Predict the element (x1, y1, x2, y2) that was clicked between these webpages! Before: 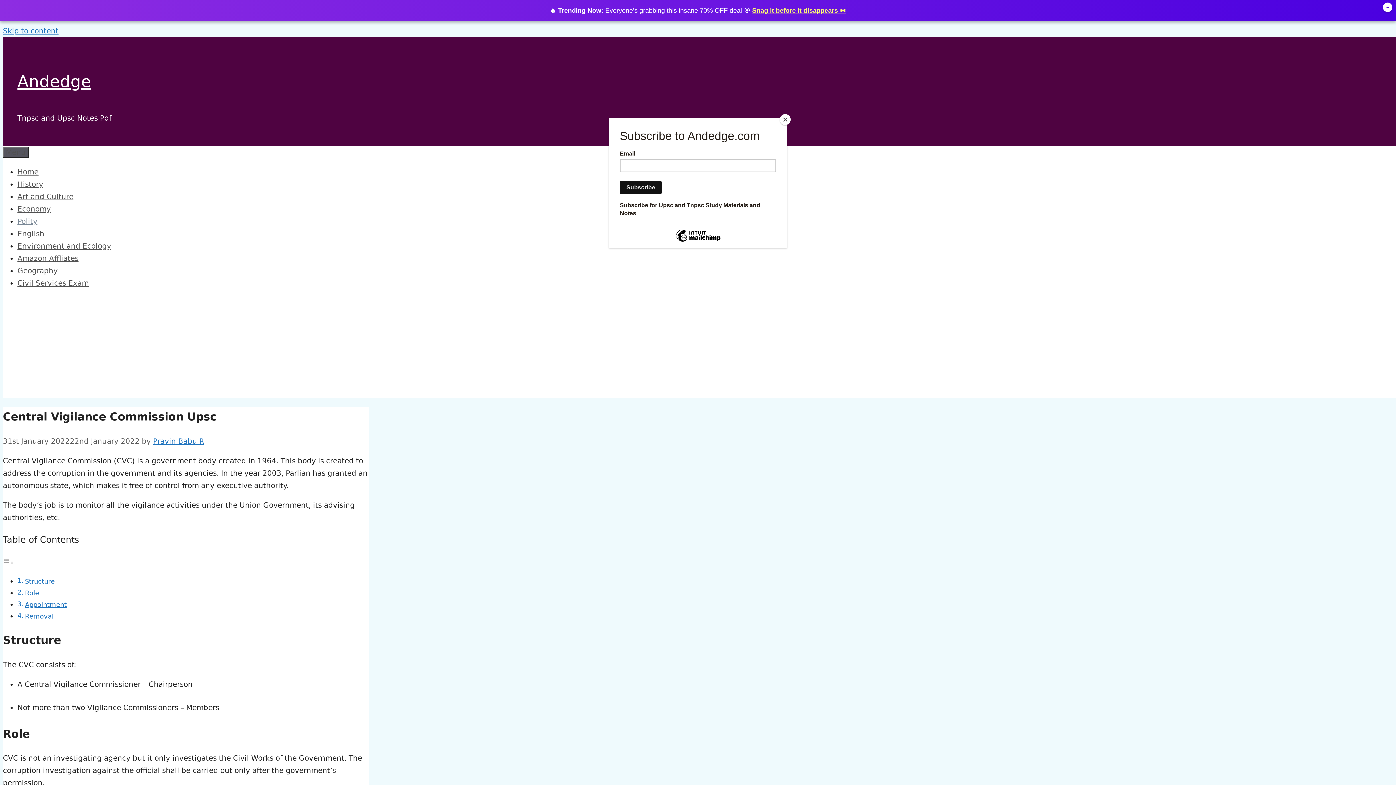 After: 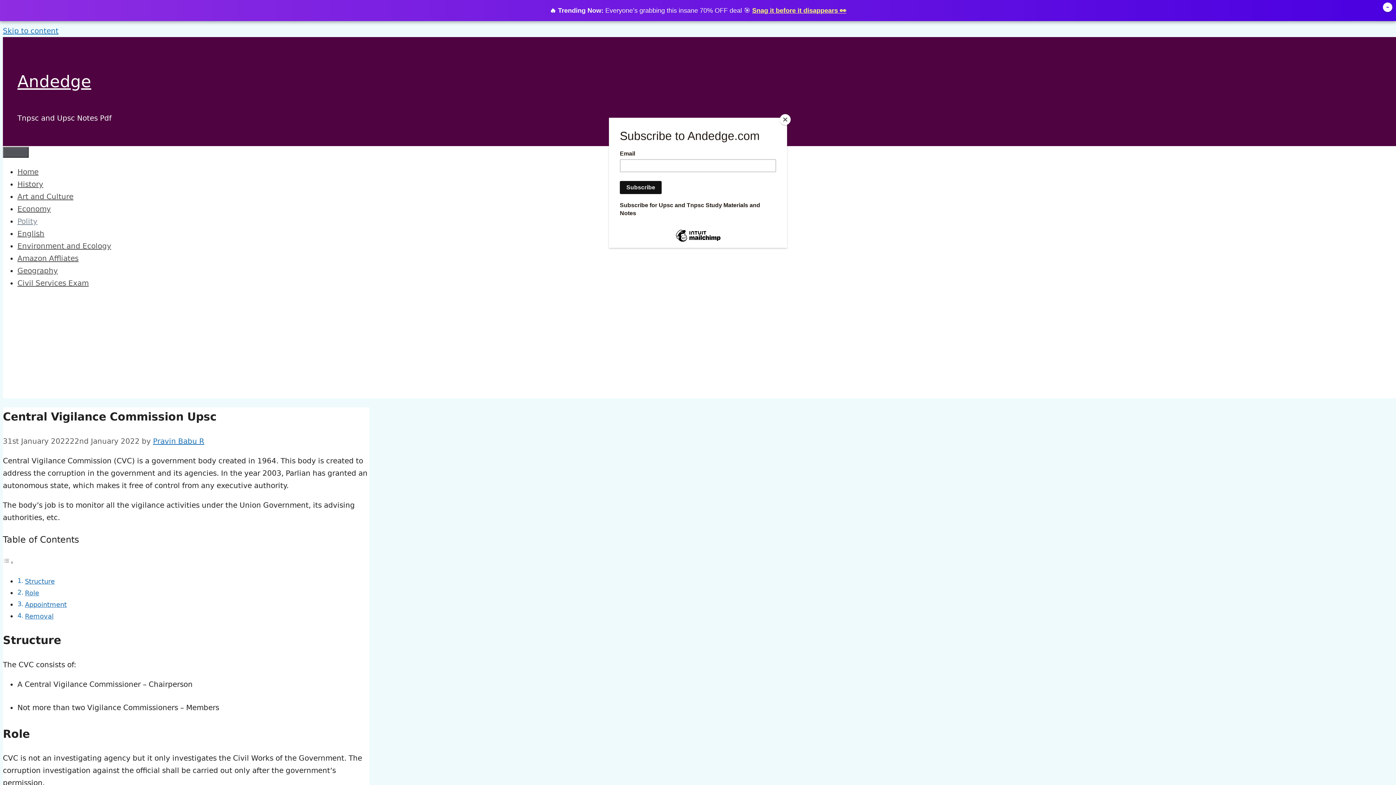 Action: label: Snag it before it disappears 👀 bbox: (752, 6, 846, 14)